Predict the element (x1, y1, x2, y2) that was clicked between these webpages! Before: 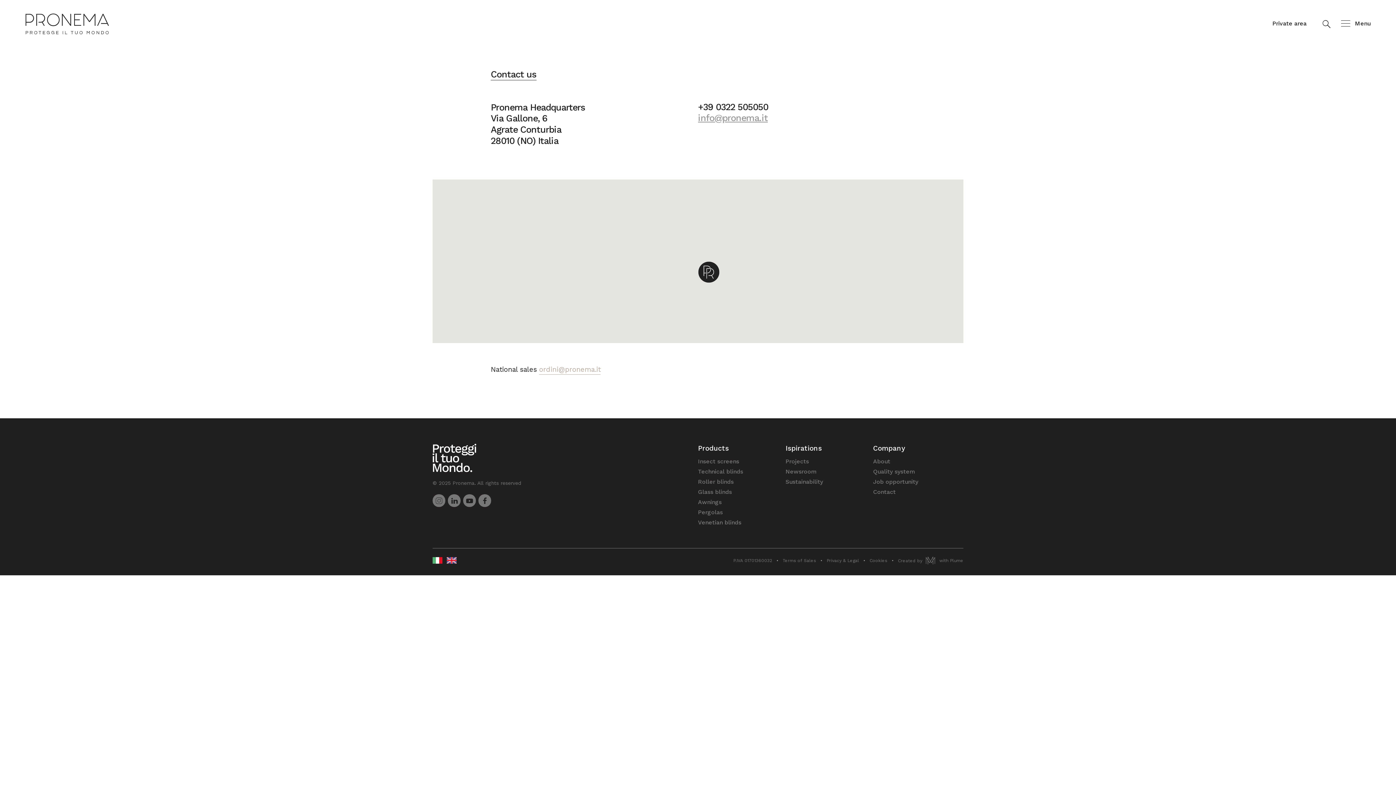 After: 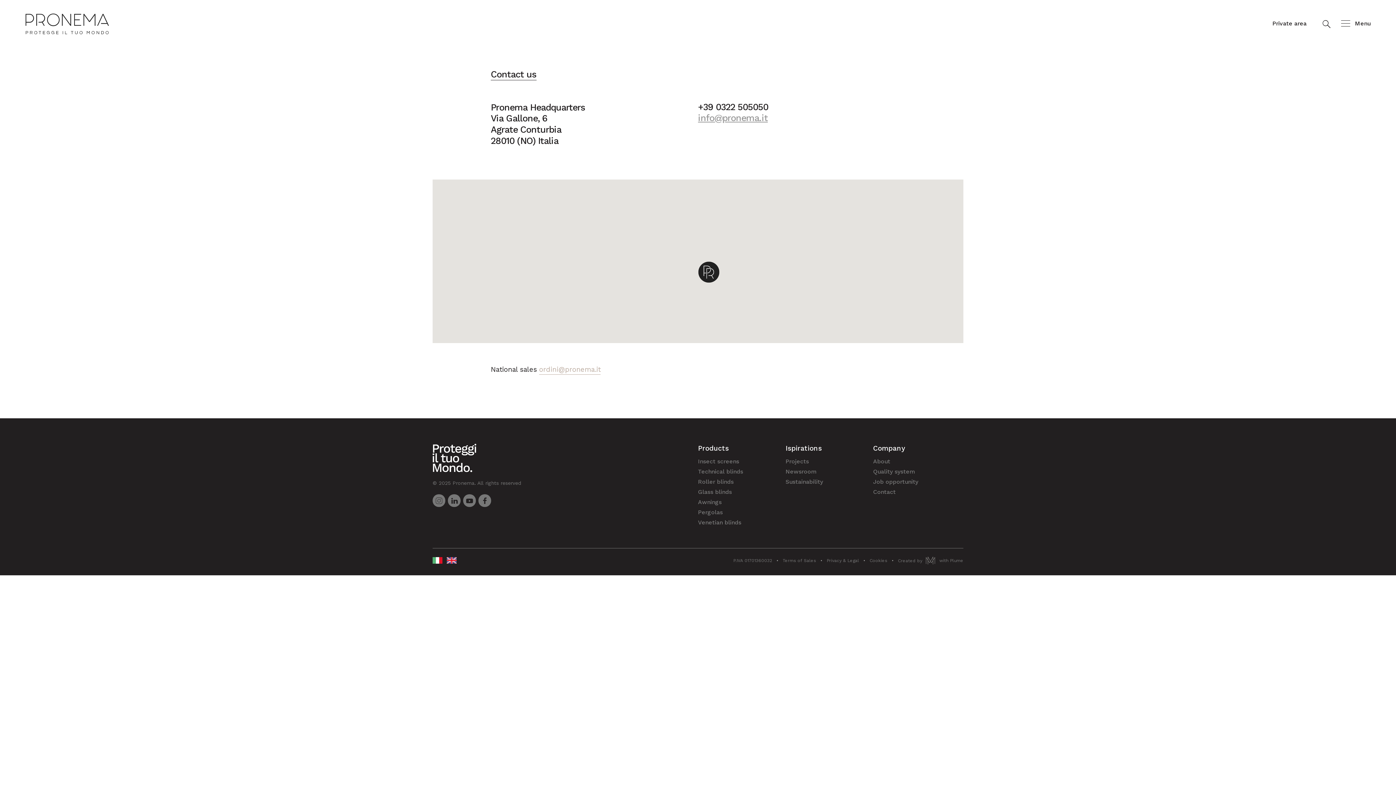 Action: bbox: (873, 487, 895, 497) label: Contact